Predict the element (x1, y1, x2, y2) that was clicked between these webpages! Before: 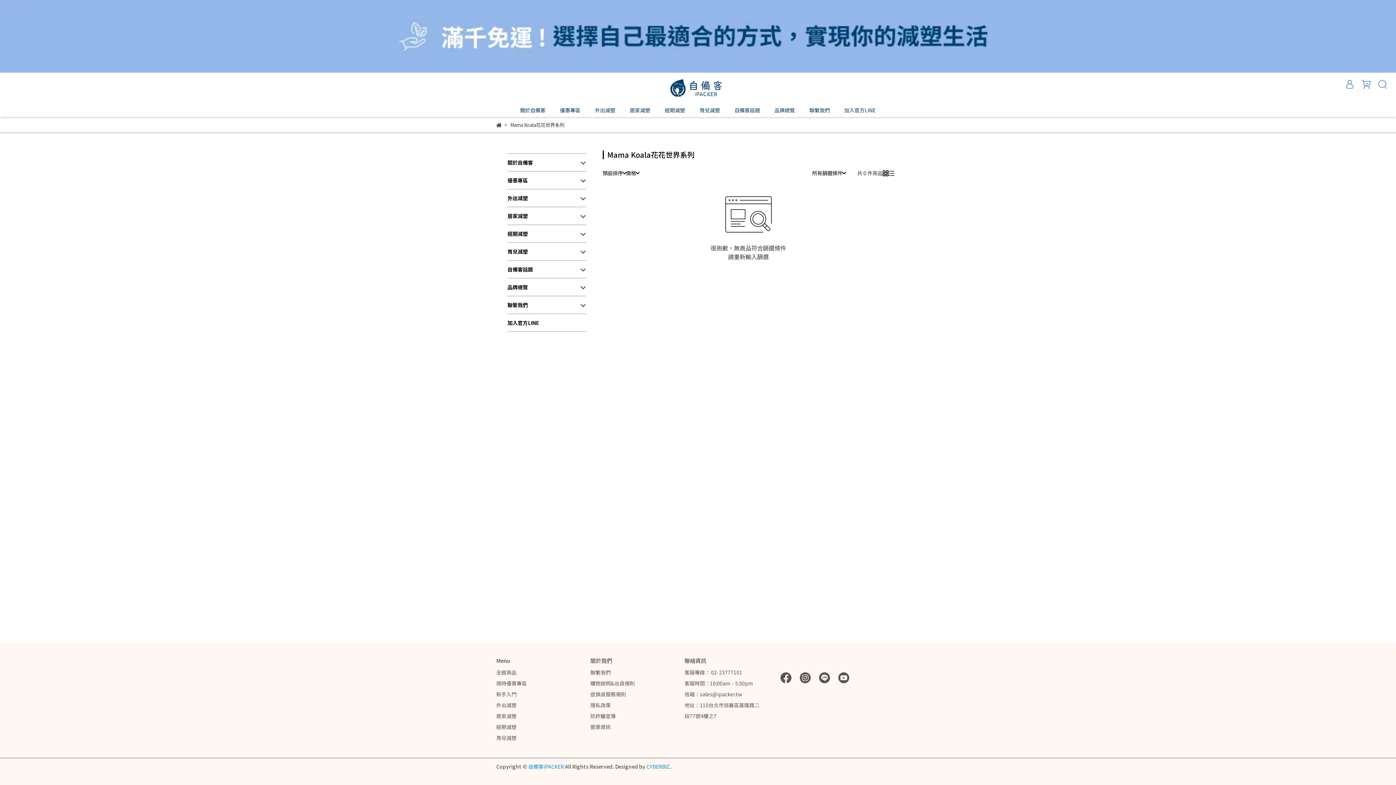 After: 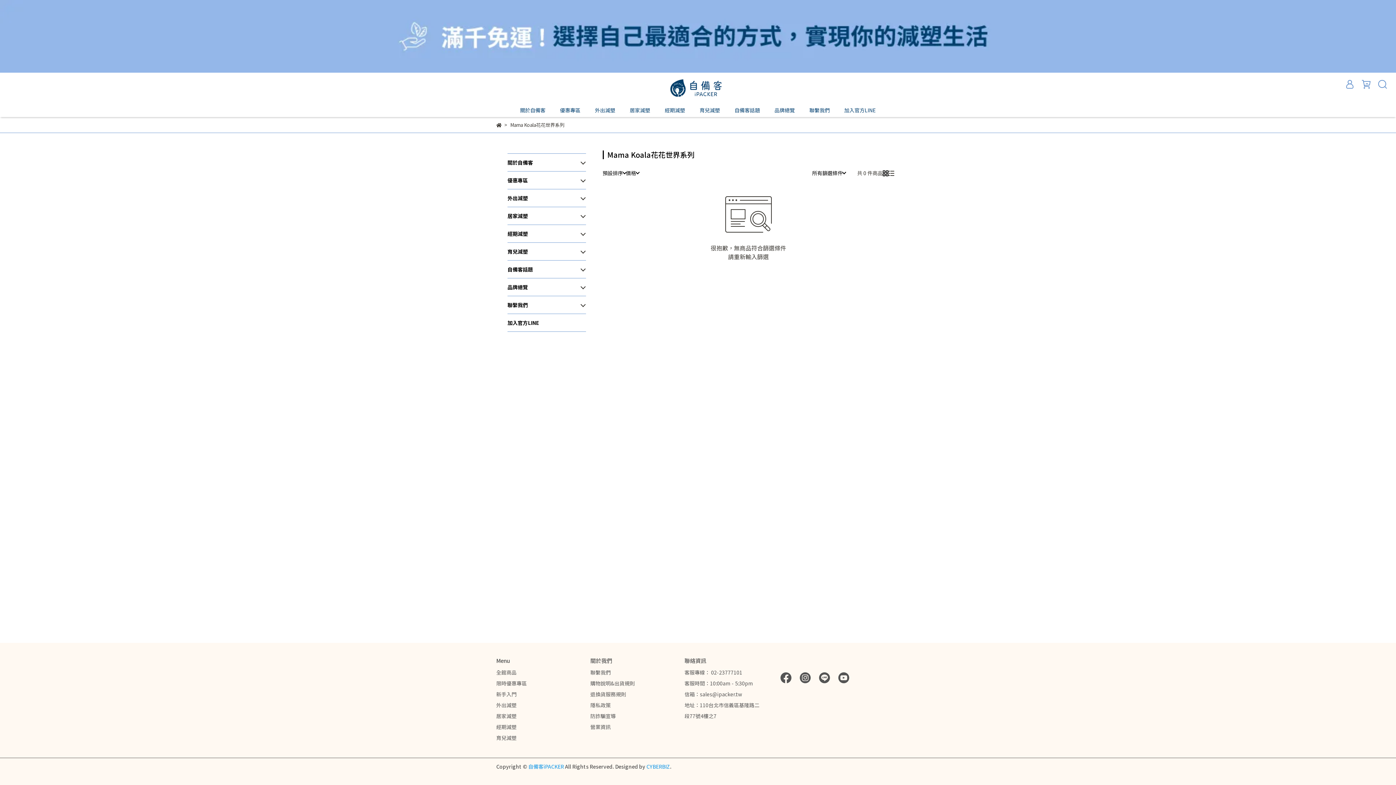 Action: bbox: (496, 734, 516, 741) label: 育兒減塑